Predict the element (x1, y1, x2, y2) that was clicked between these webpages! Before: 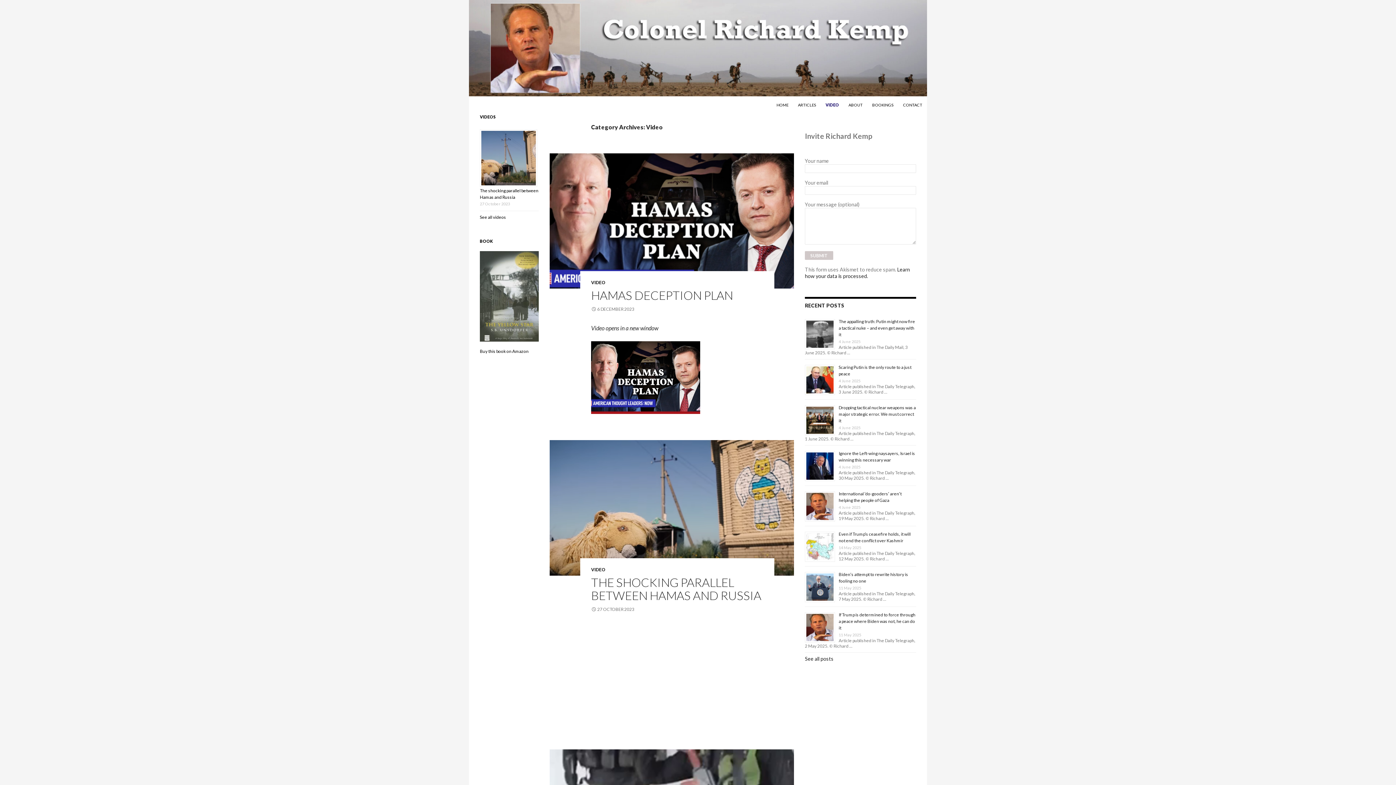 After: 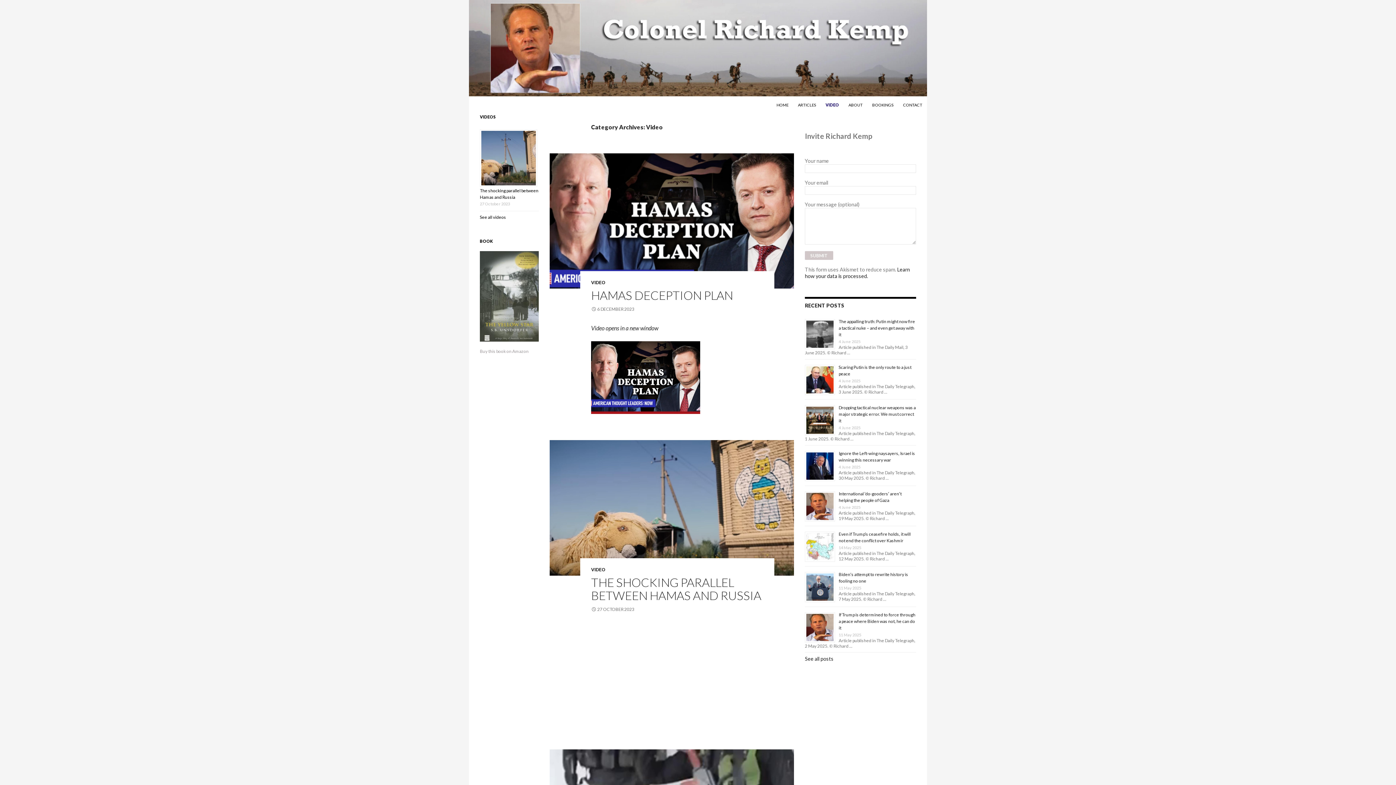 Action: bbox: (480, 348, 528, 354) label: Buy this book on Amazon